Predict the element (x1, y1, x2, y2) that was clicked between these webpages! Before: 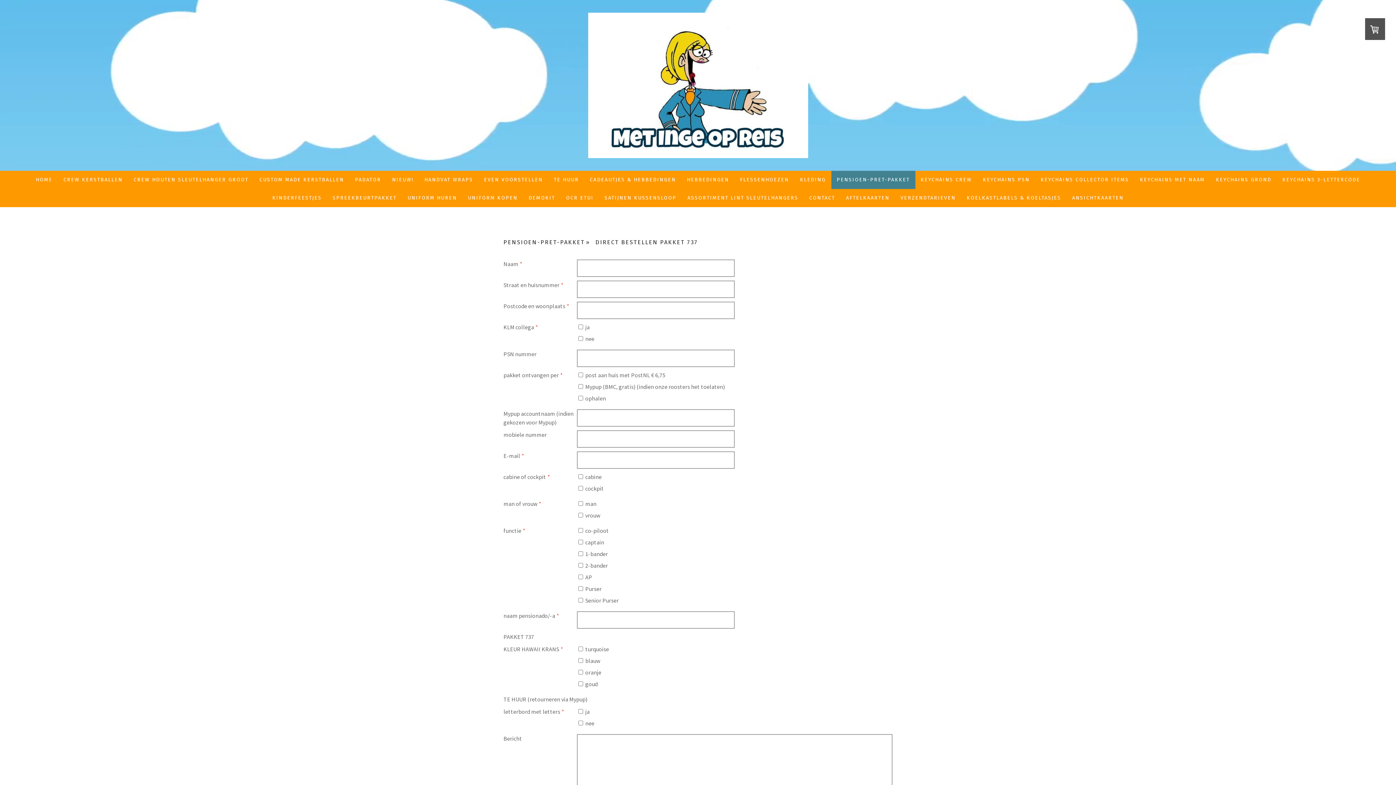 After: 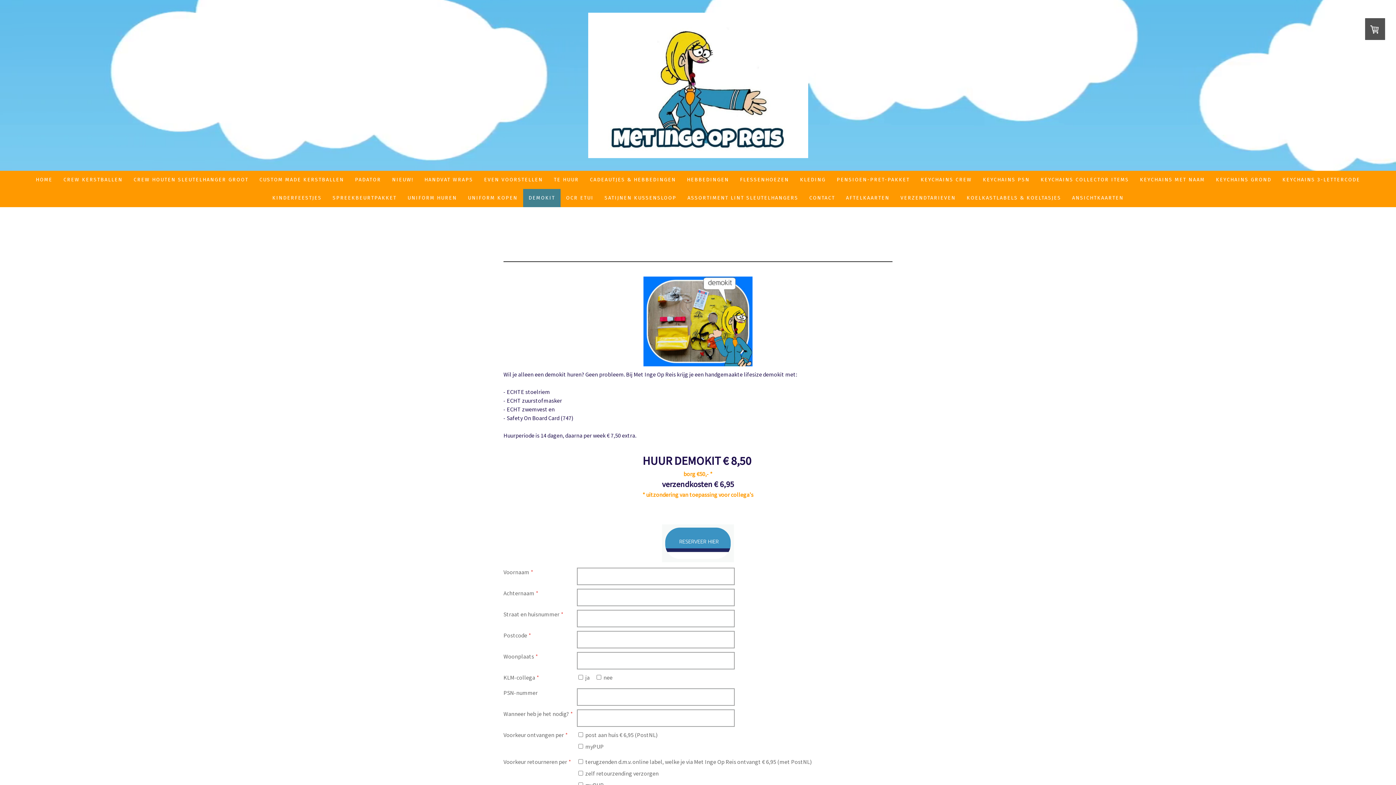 Action: label: DEMOKIT bbox: (523, 189, 560, 207)